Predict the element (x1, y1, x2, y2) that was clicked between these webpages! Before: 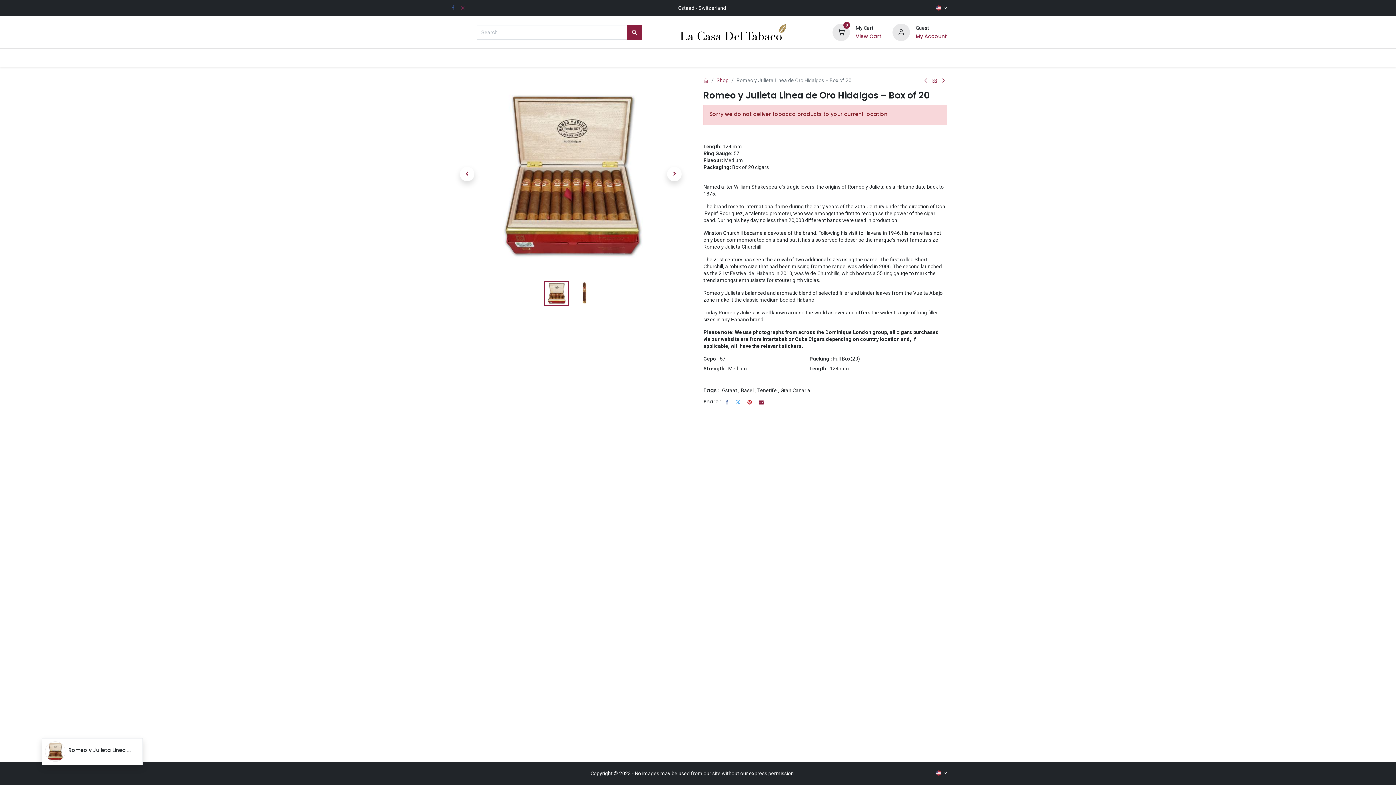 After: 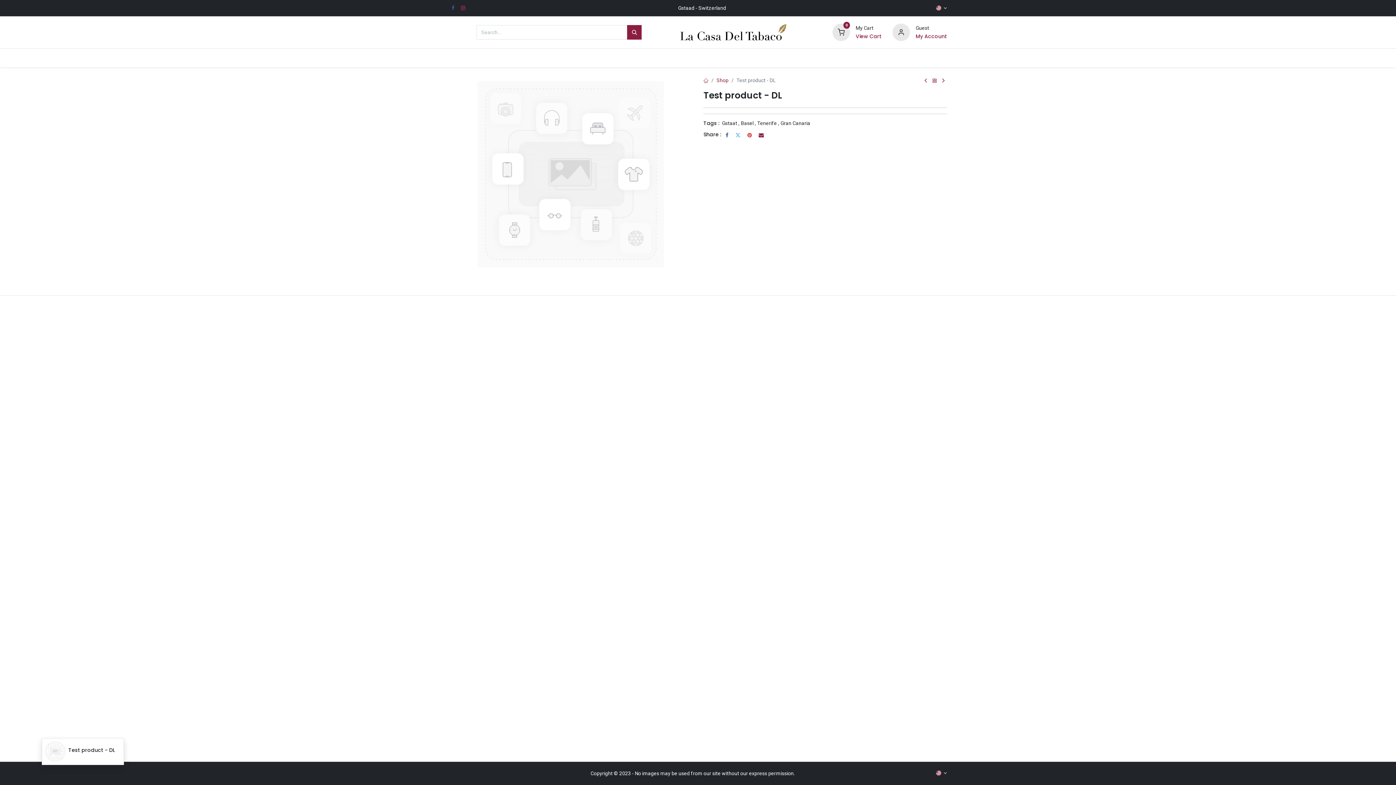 Action: bbox: (922, 76, 929, 85)